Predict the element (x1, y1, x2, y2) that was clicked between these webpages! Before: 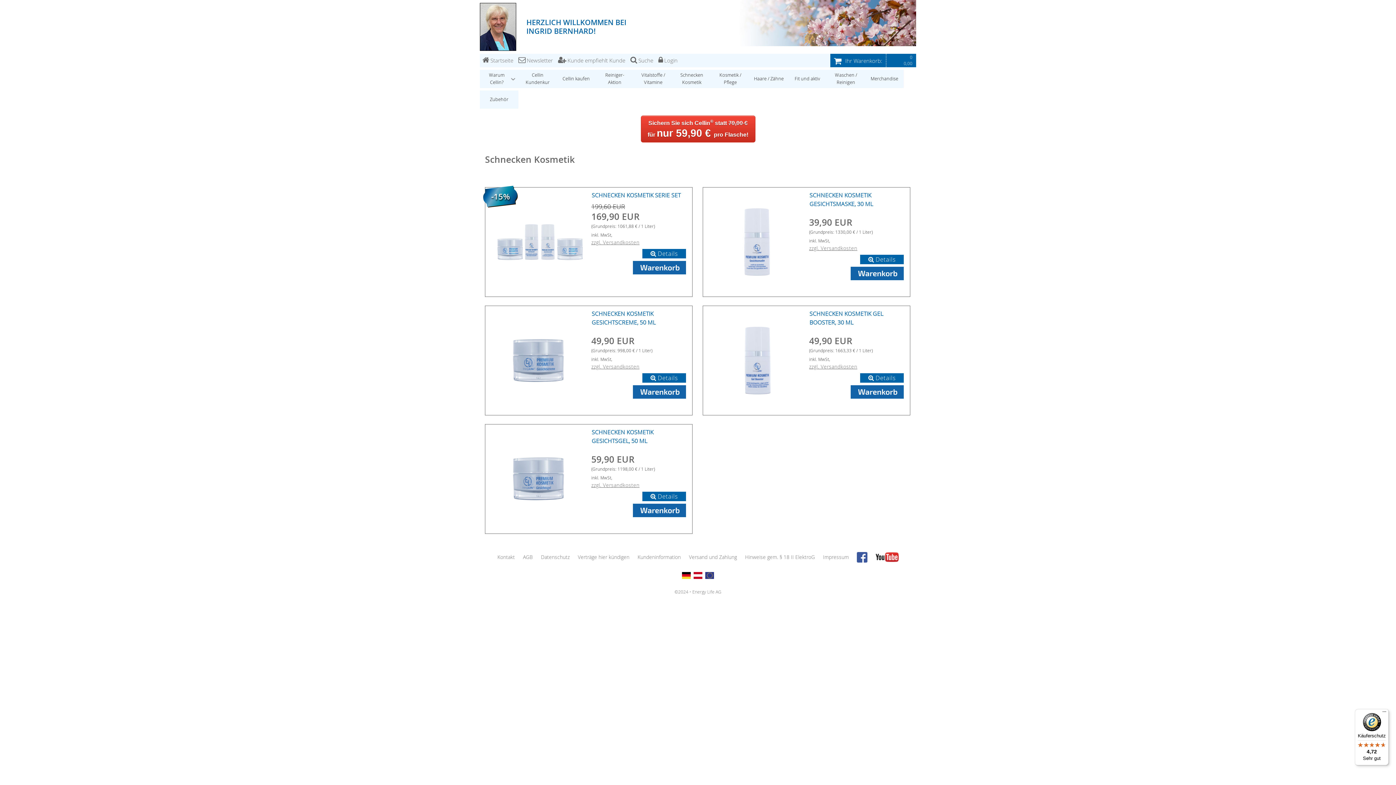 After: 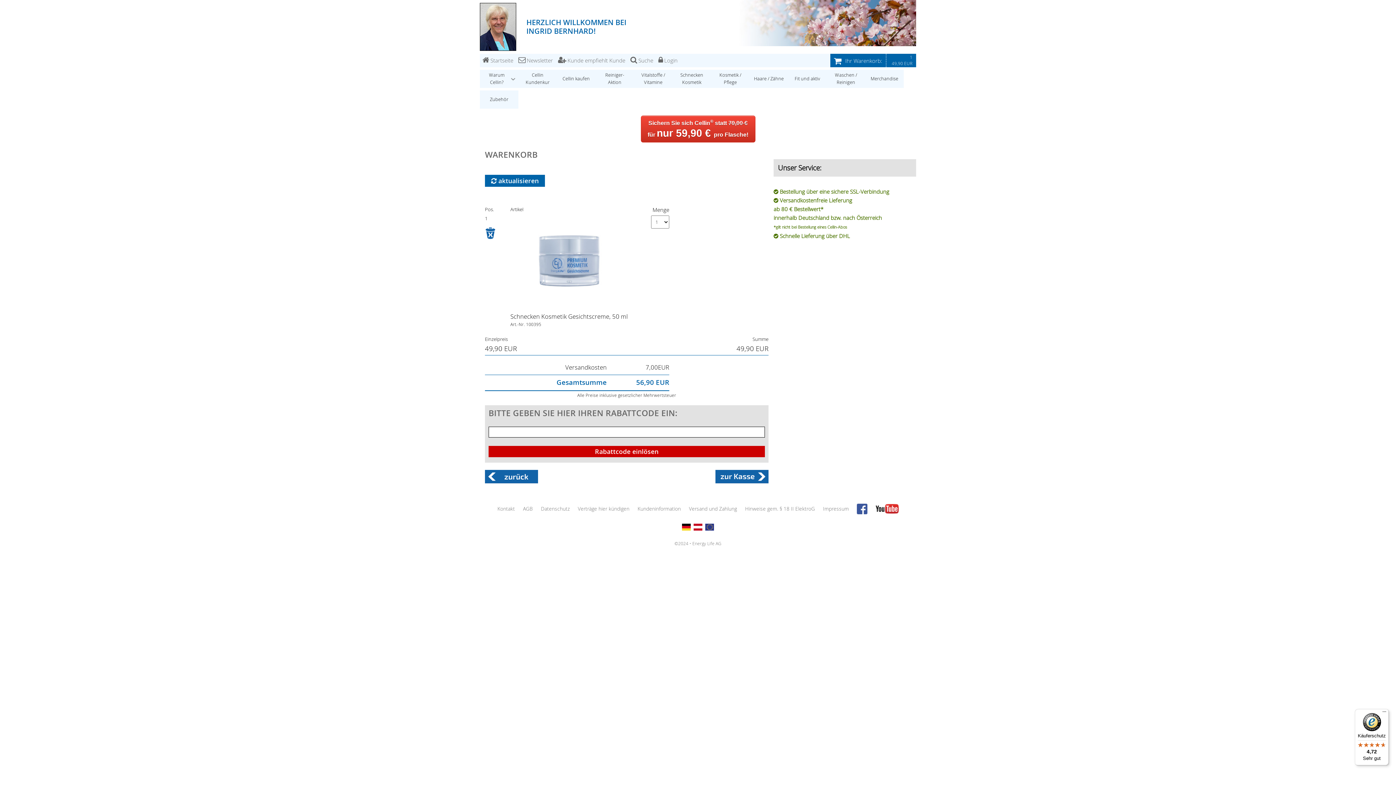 Action: bbox: (633, 385, 686, 398)